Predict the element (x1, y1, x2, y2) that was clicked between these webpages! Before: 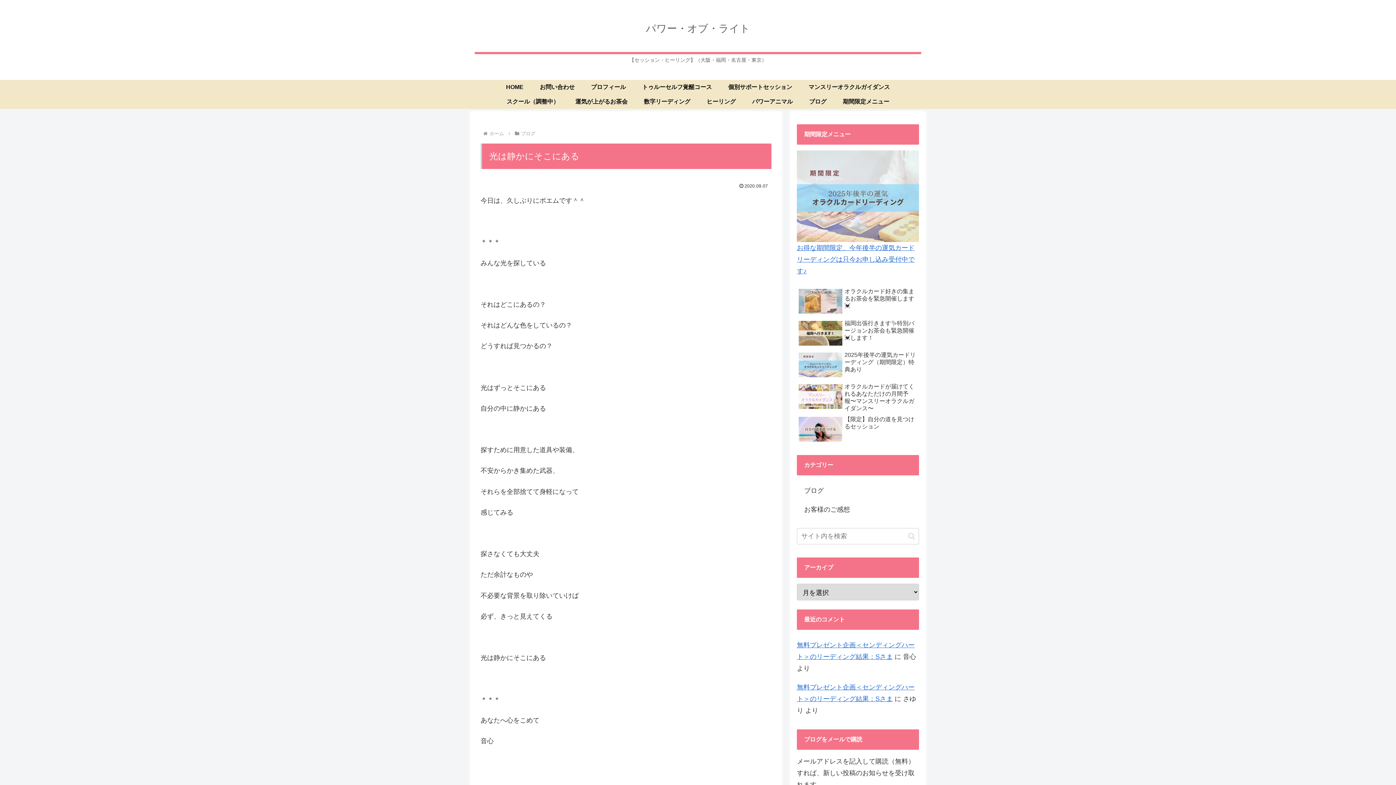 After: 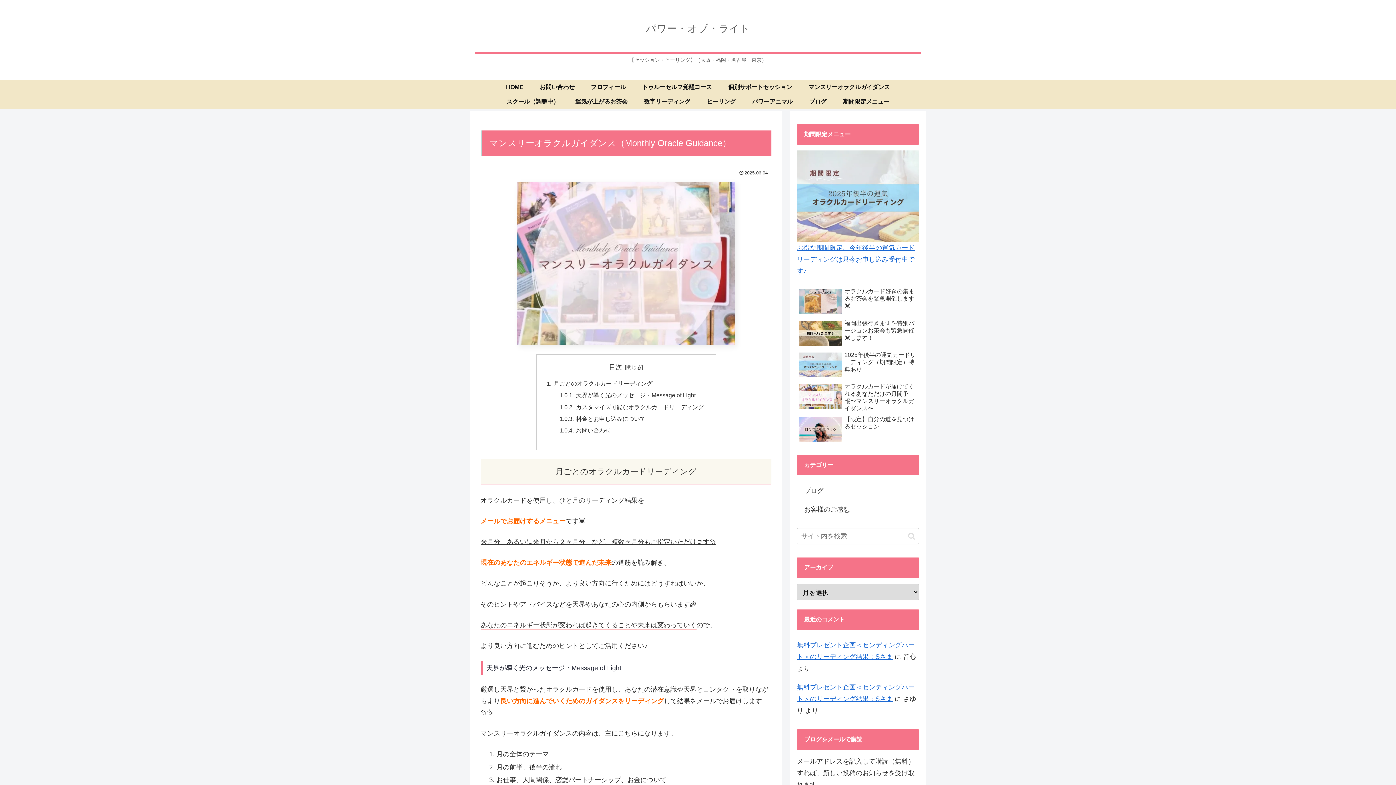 Action: bbox: (800, 80, 898, 94) label: マンスリーオラクルガイダンス